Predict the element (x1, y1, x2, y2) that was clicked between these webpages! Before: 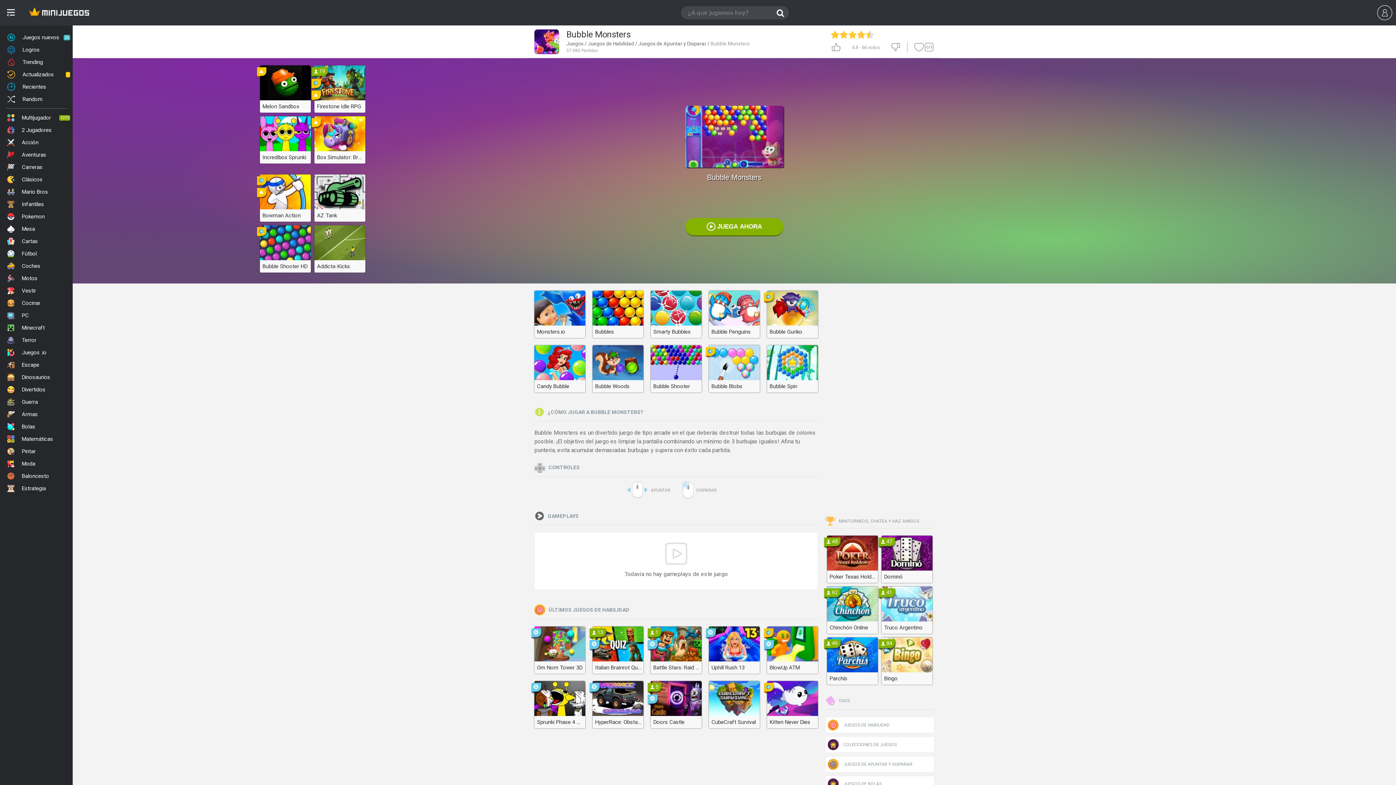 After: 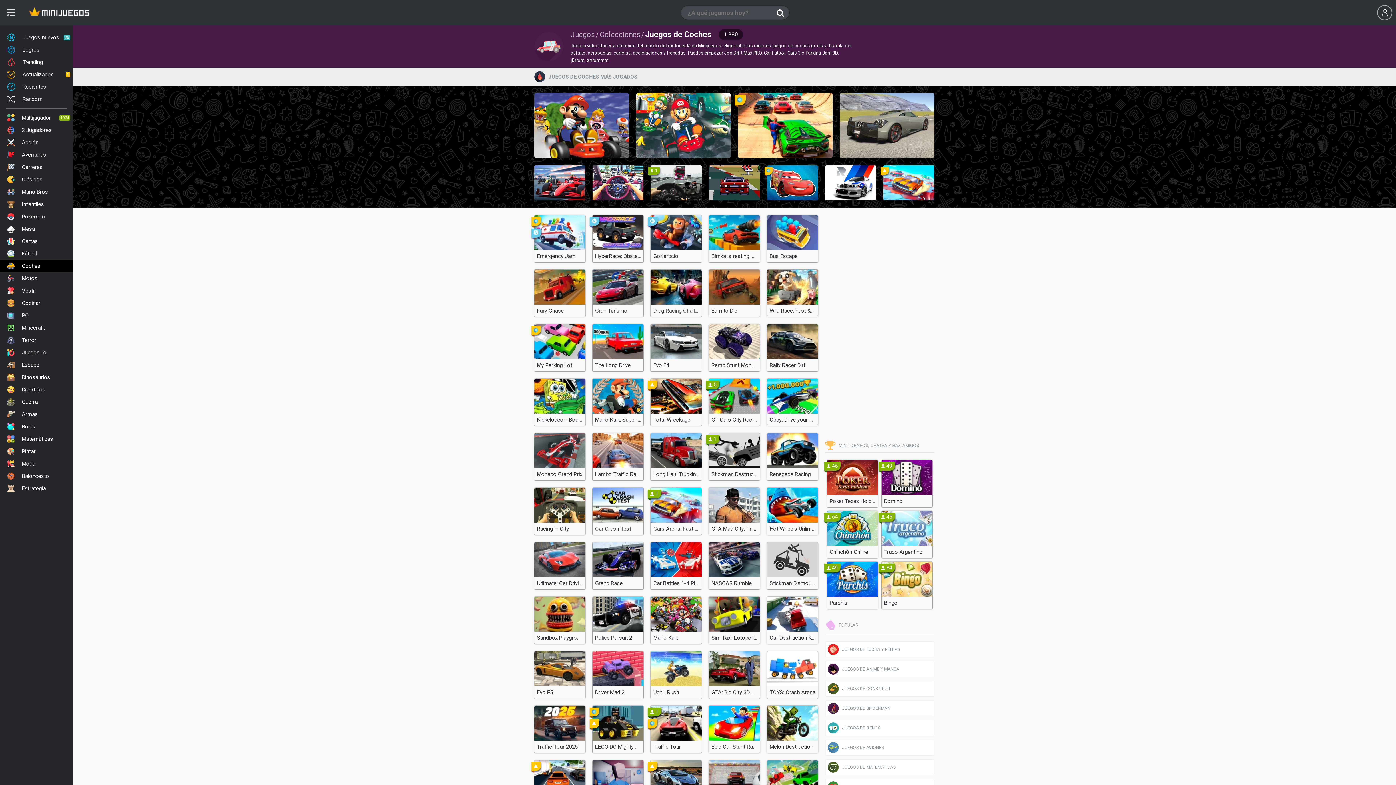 Action: bbox: (0, 260, 72, 272) label: Coches